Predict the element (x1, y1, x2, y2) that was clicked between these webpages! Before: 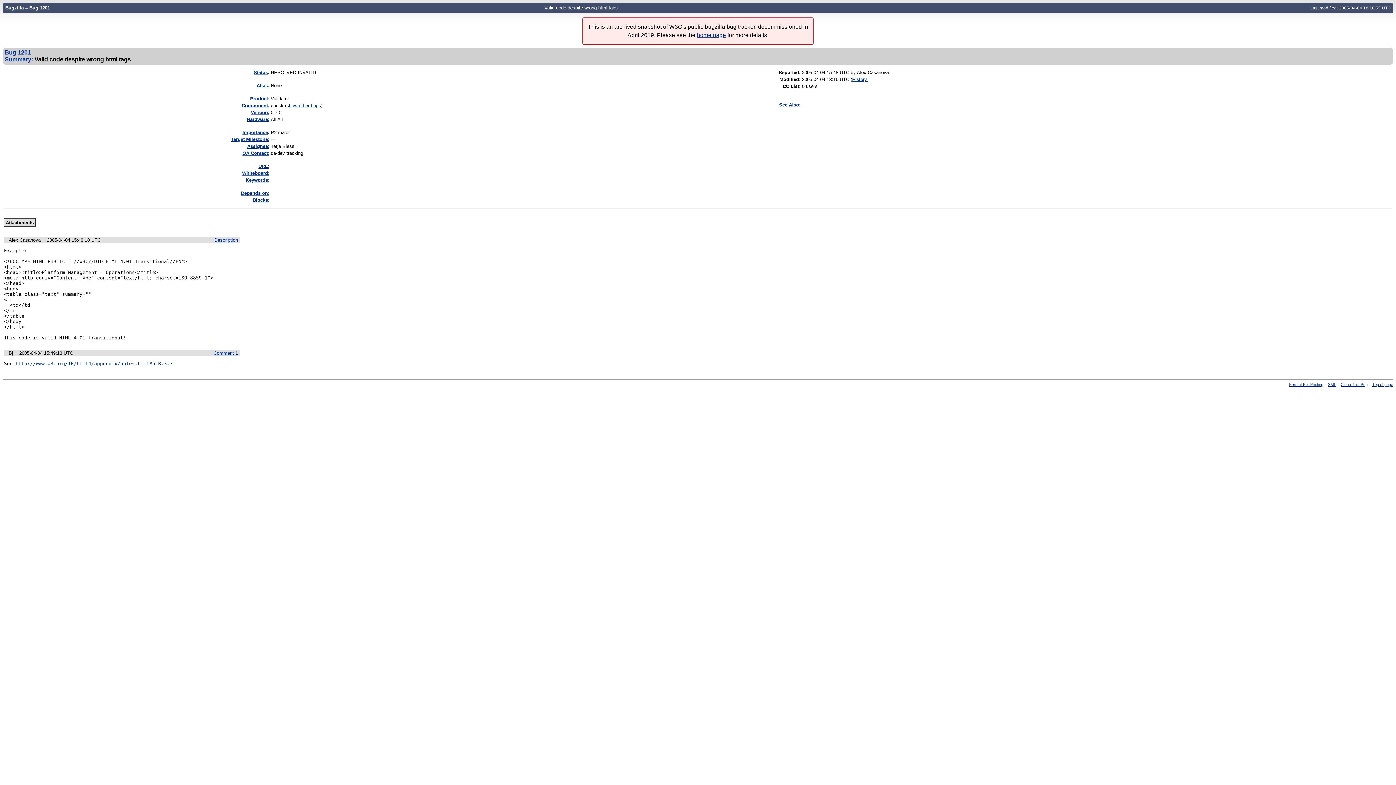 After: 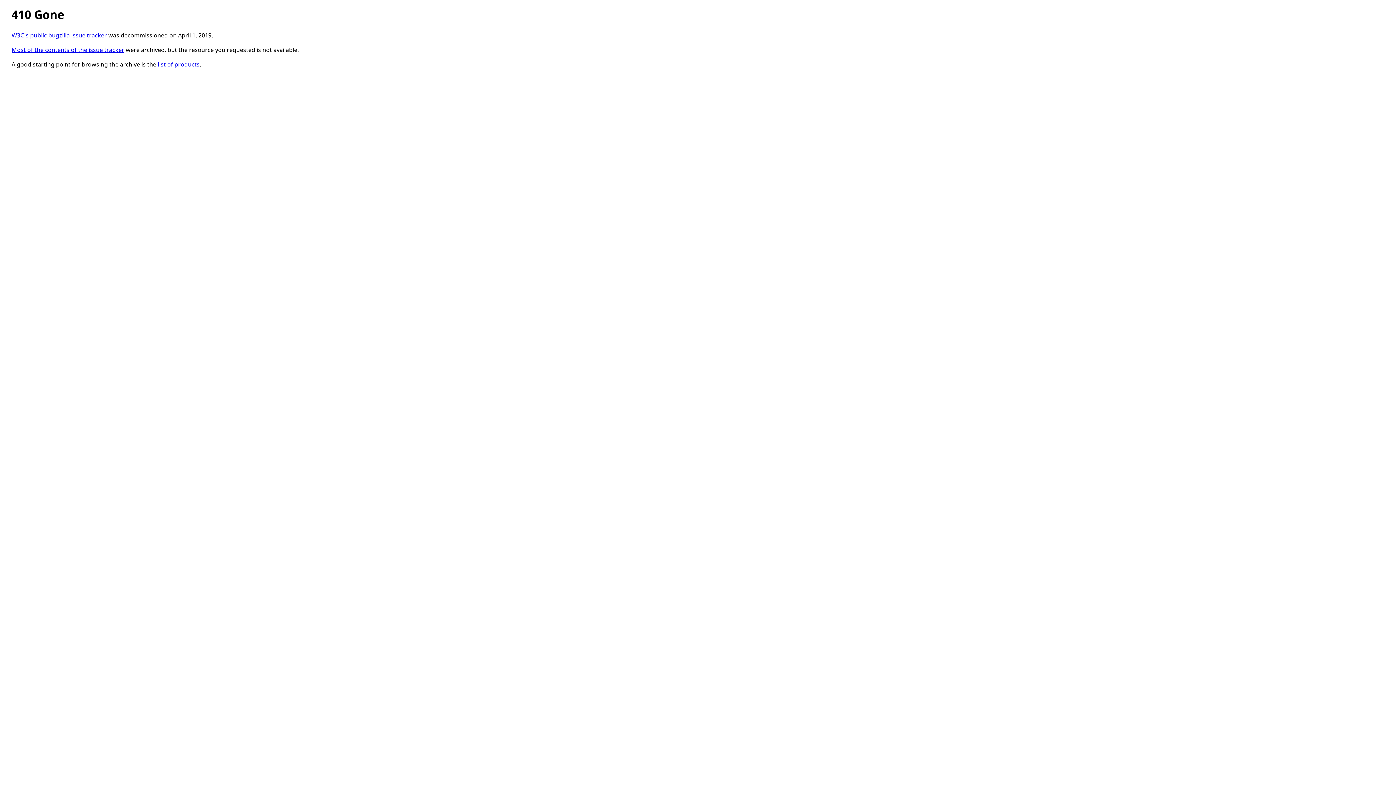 Action: label: Summary: bbox: (4, 56, 33, 62)